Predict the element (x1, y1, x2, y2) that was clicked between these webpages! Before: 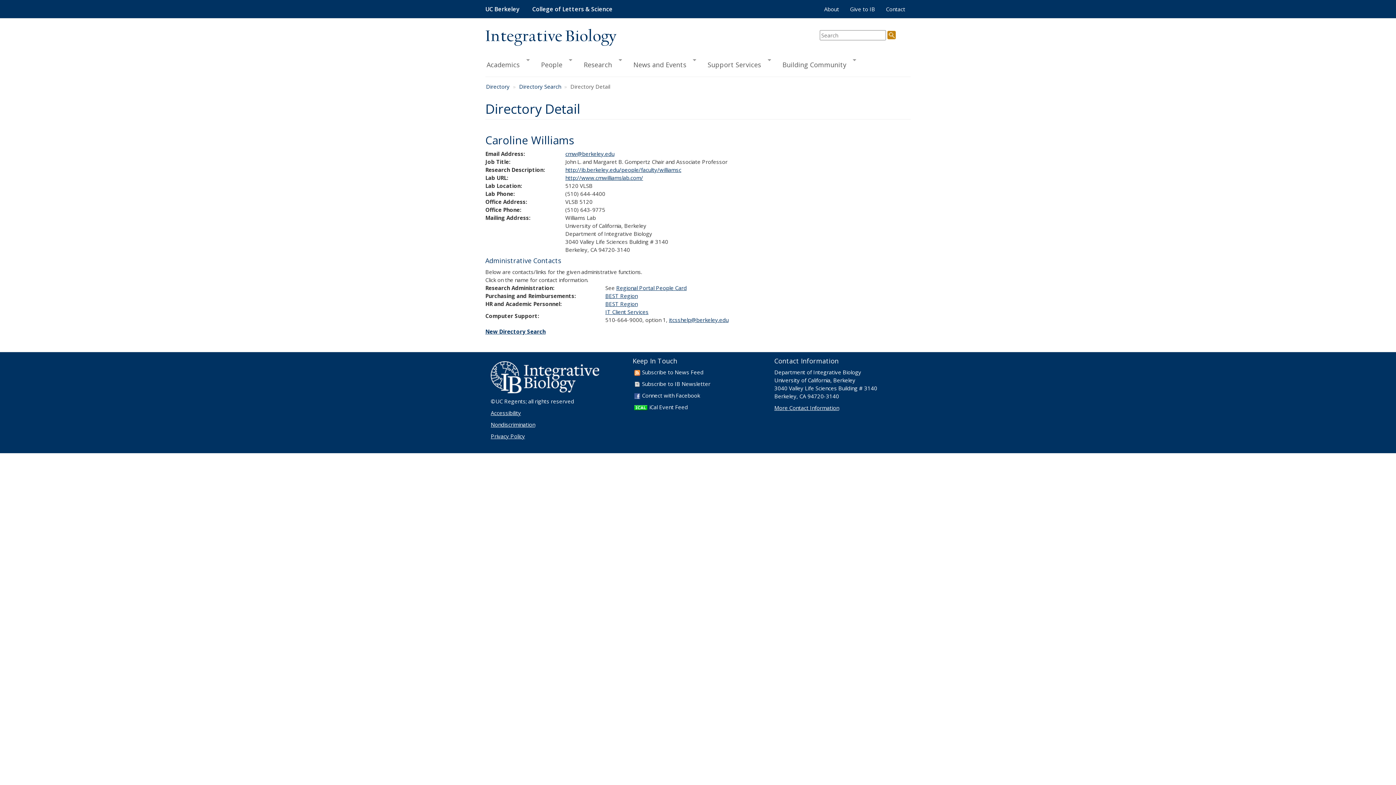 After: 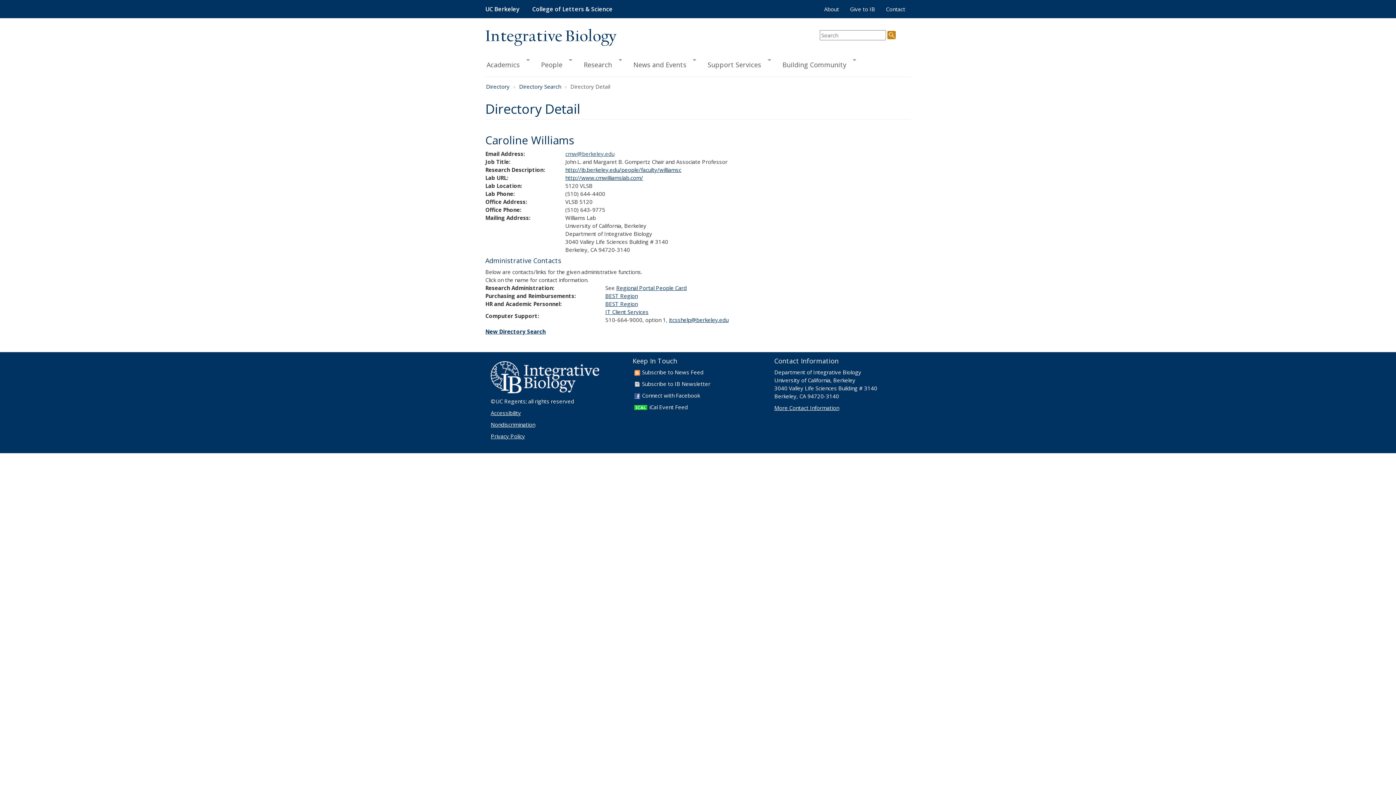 Action: bbox: (565, 150, 614, 157) label: cmw@berkeley.edu